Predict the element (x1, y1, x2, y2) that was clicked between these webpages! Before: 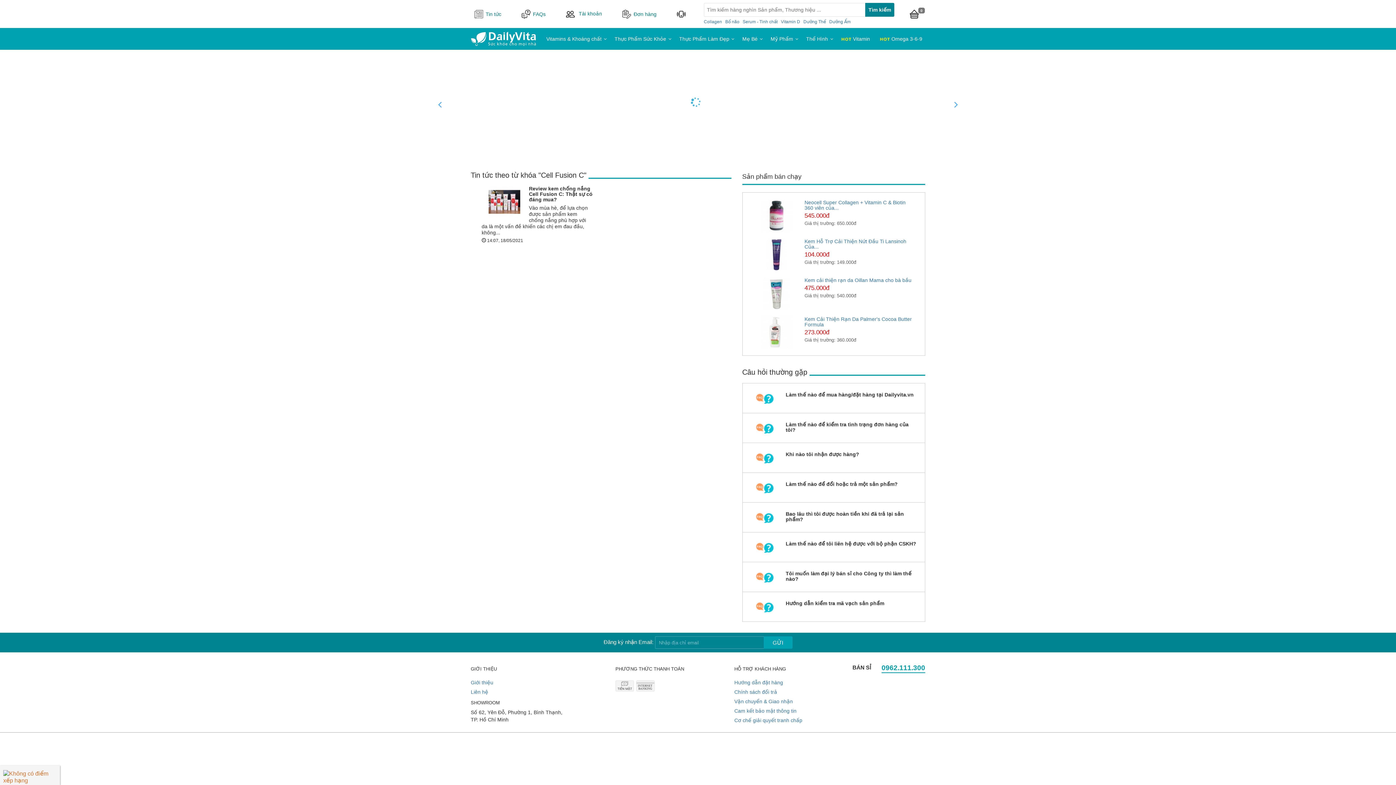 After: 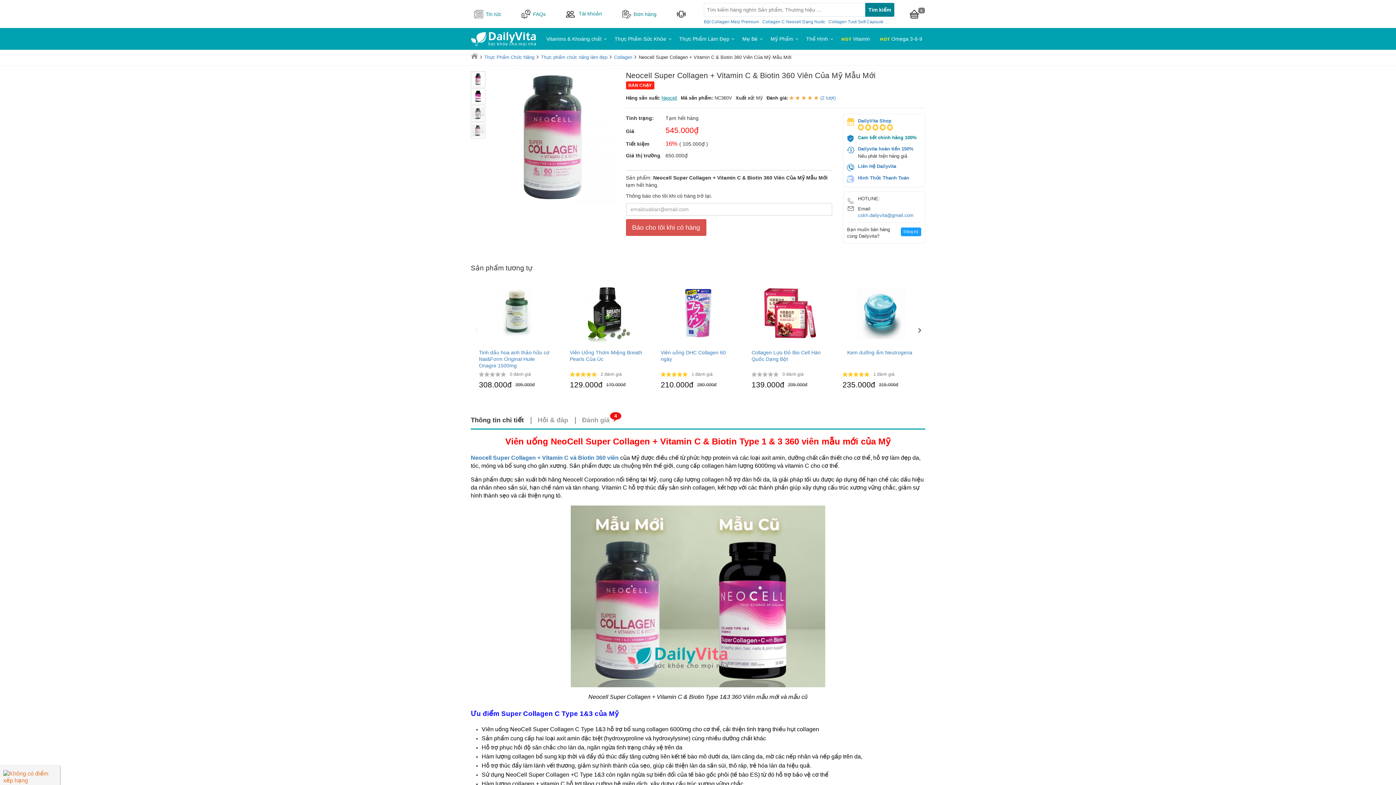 Action: bbox: (804, 199, 905, 210) label: Neocell Super Collagen + Vitamin C & Biotin 360 viên của...